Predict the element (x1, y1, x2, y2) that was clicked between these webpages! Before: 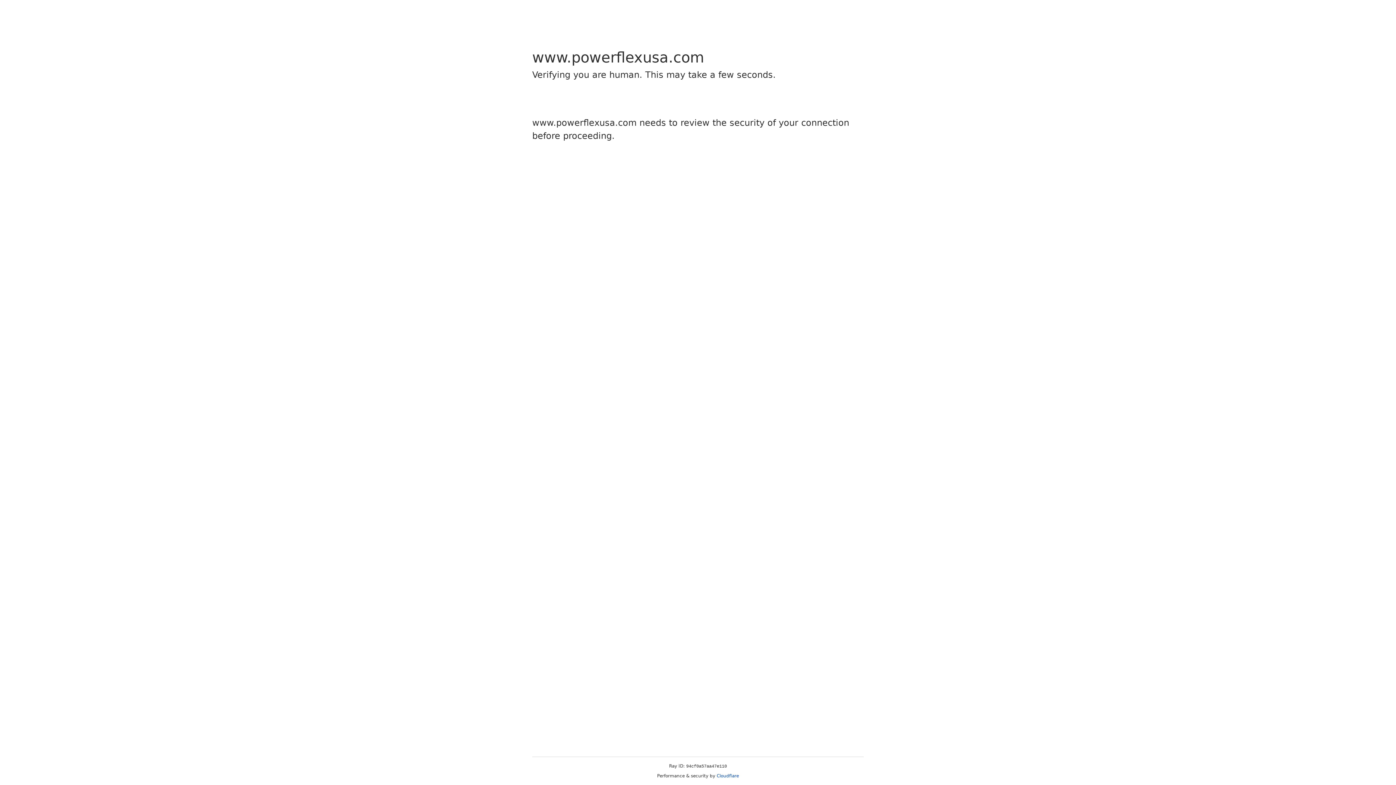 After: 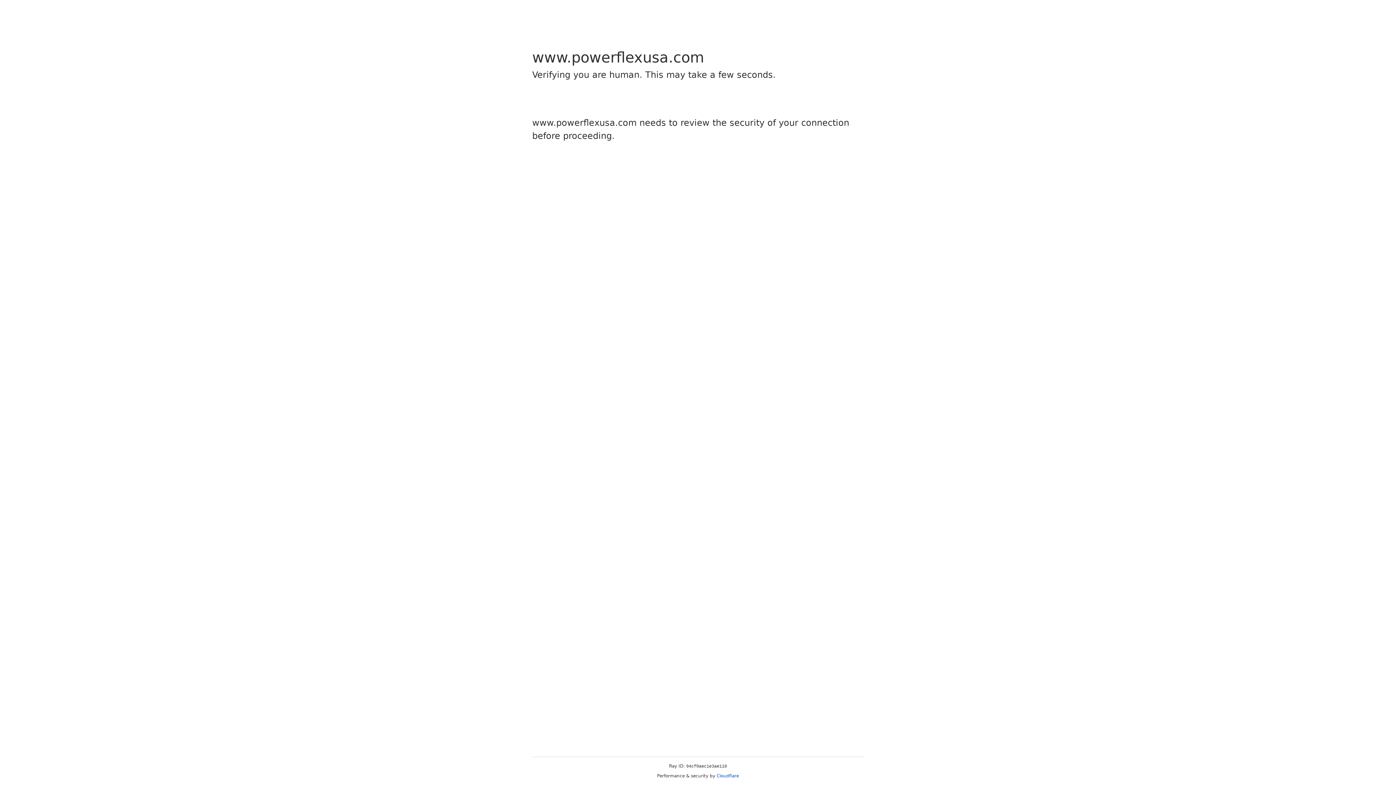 Action: label: Cloudflare bbox: (716, 773, 739, 778)